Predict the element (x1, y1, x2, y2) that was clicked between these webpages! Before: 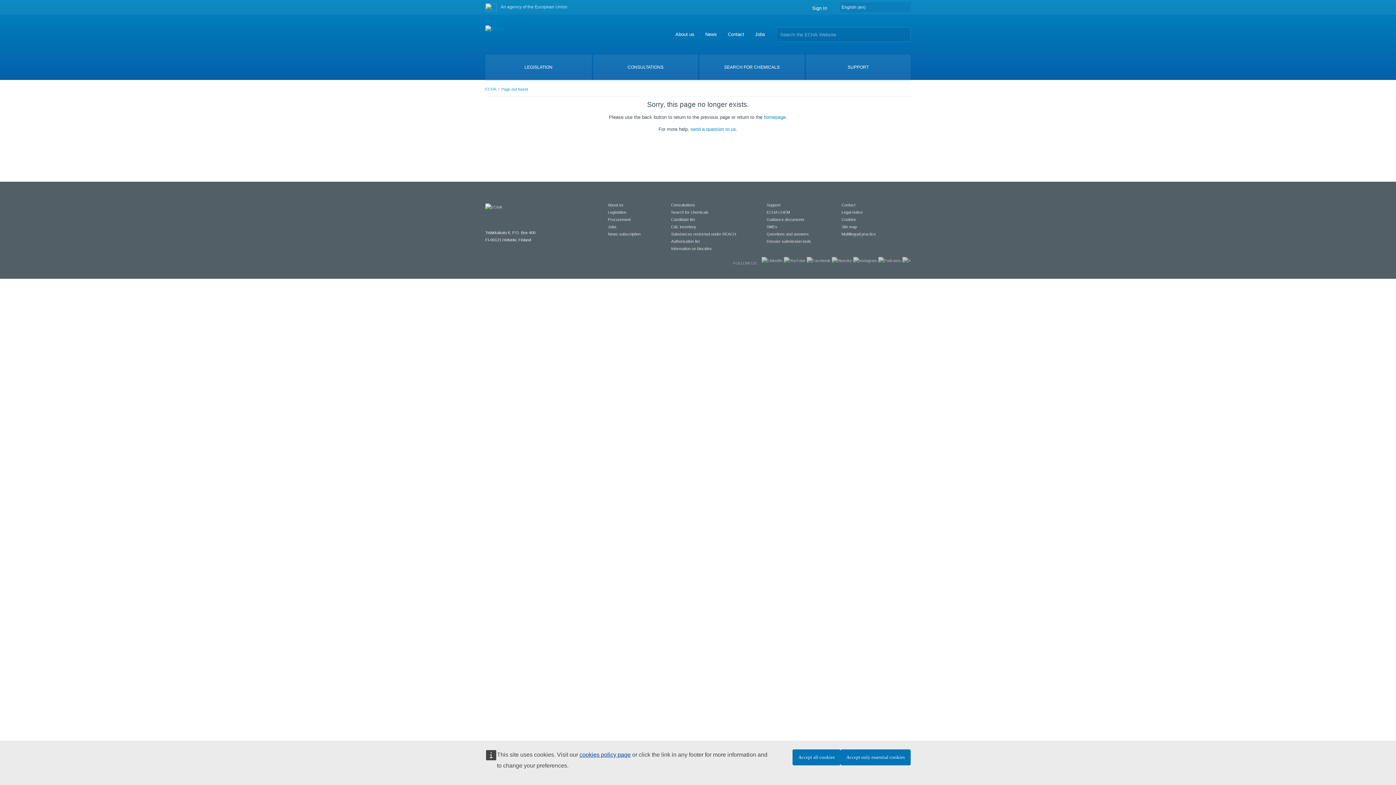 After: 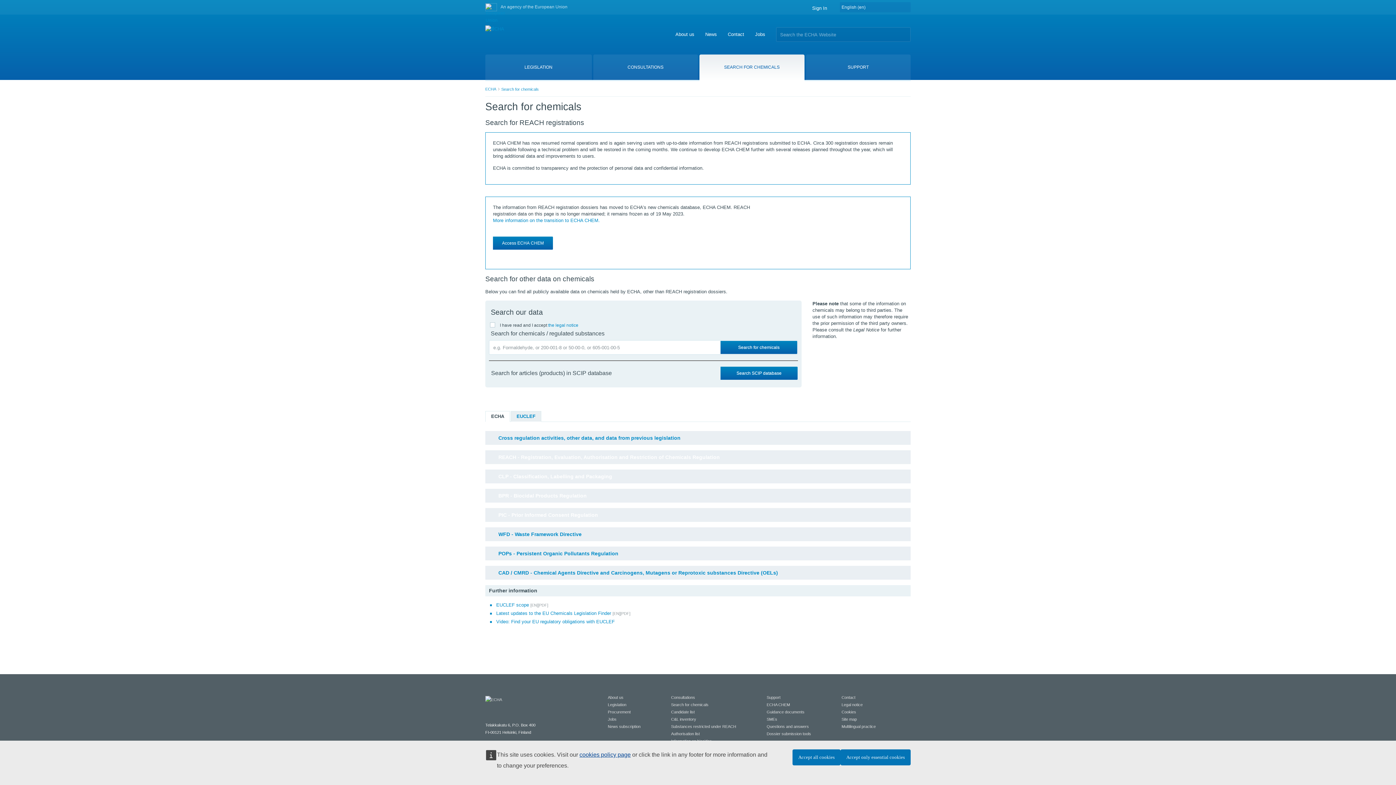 Action: bbox: (699, 54, 804, 80) label: SEARCH FOR CHEMICALS